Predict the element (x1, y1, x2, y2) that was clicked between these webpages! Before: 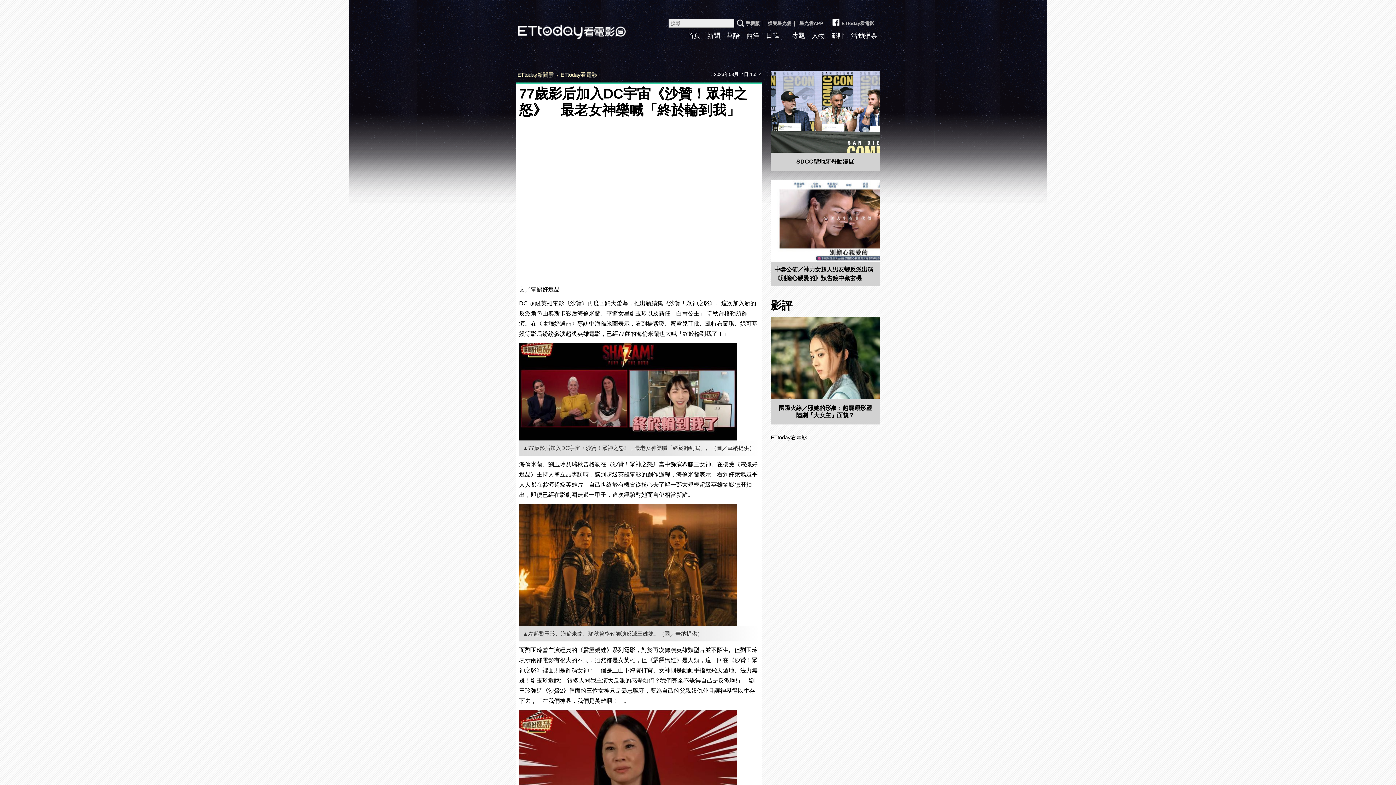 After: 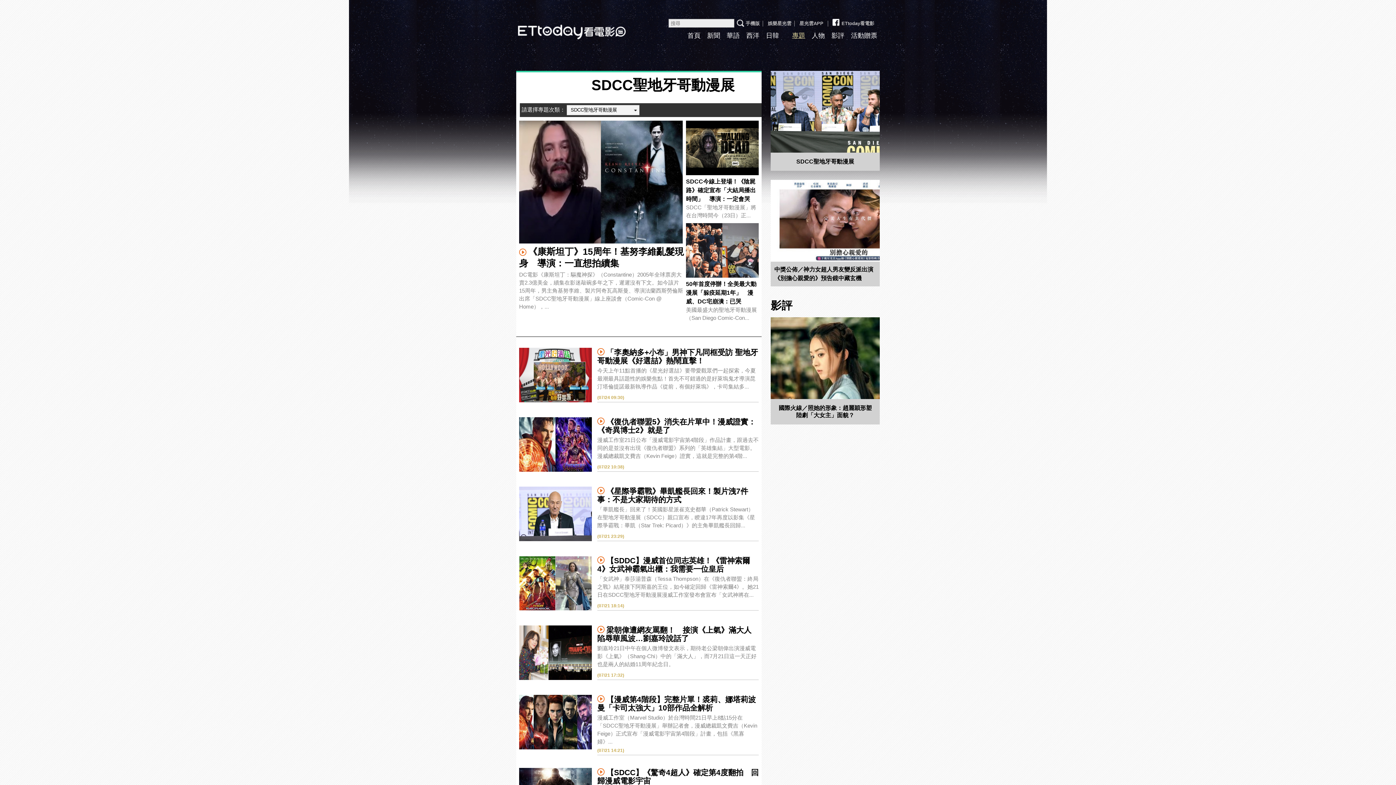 Action: label: SDCC聖地牙哥動漫展 bbox: (770, 152, 880, 170)